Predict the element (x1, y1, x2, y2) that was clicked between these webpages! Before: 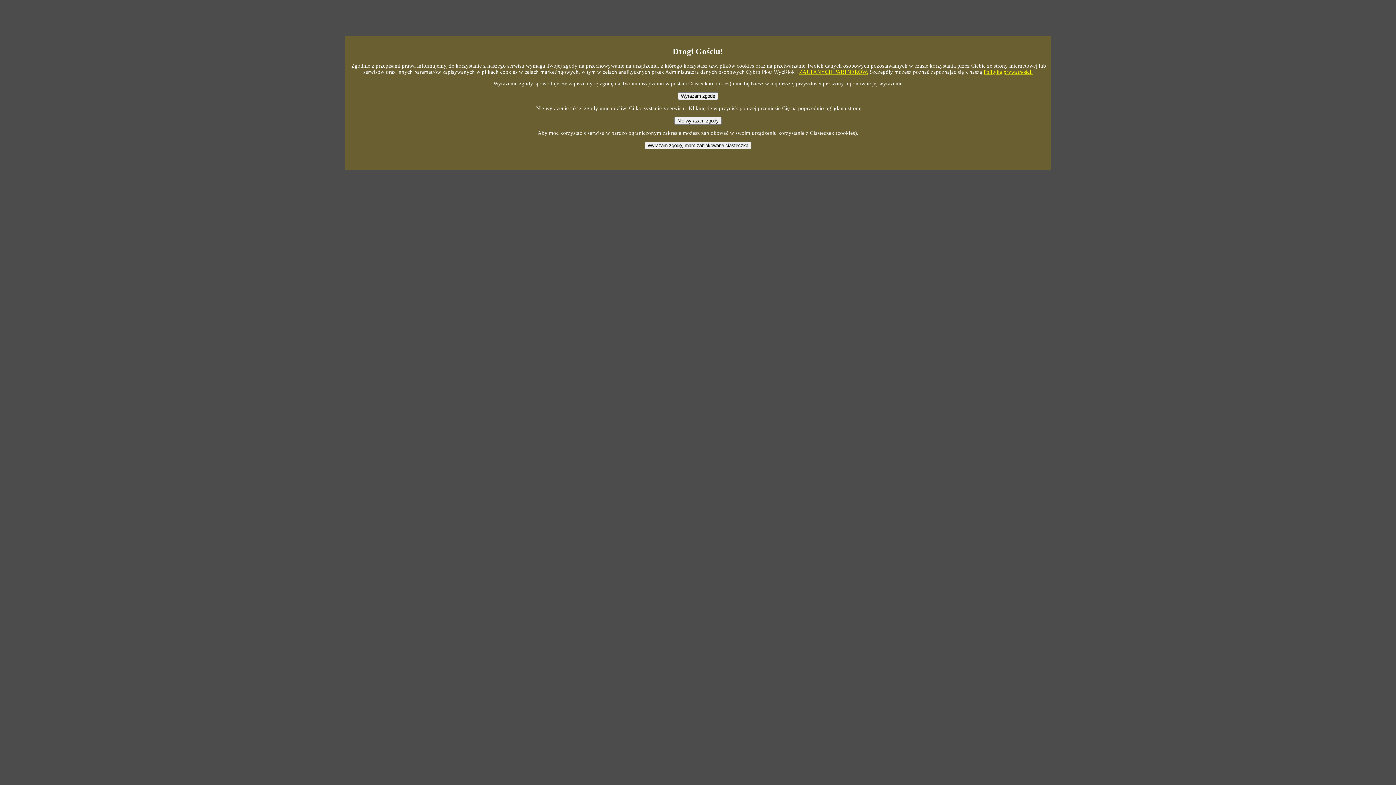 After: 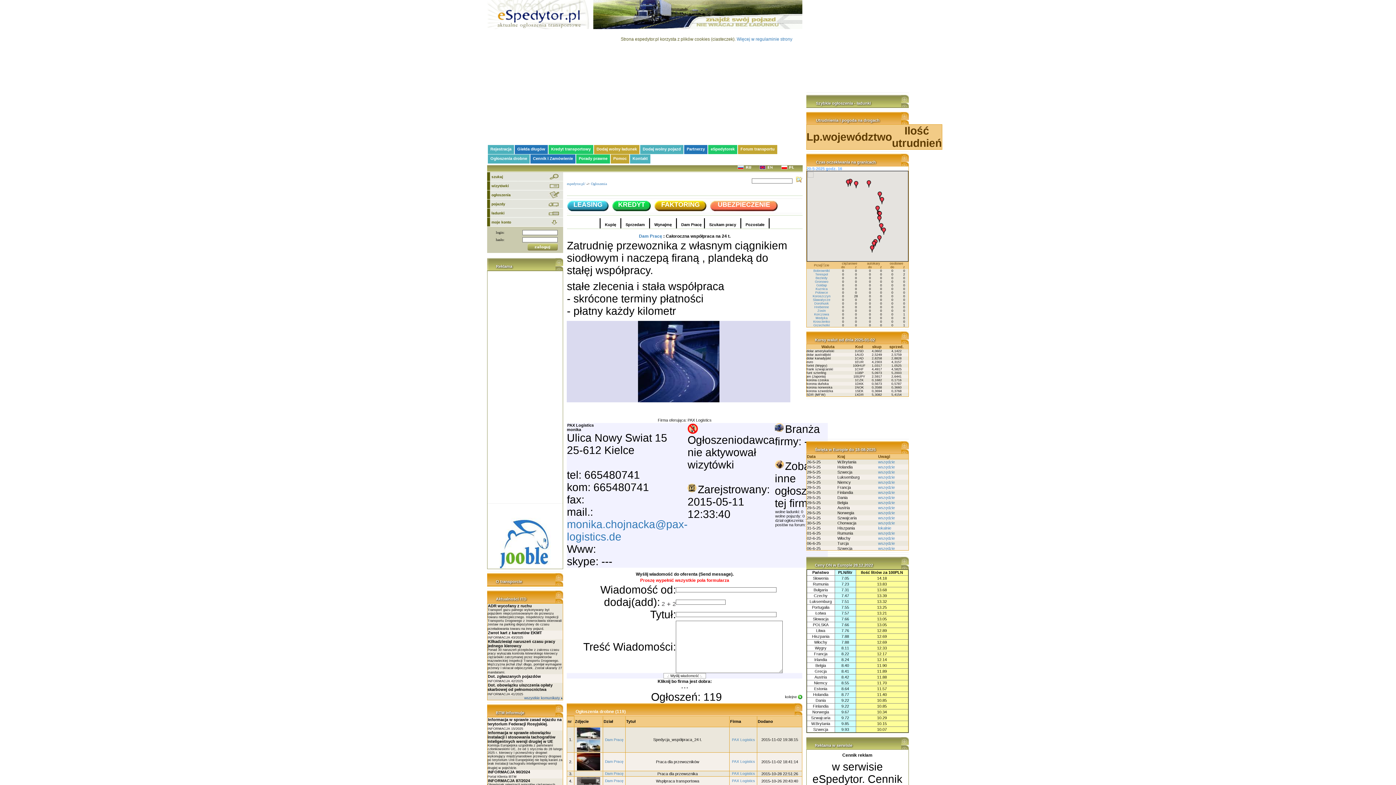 Action: label: Wyrażam zgodę bbox: (678, 92, 718, 100)